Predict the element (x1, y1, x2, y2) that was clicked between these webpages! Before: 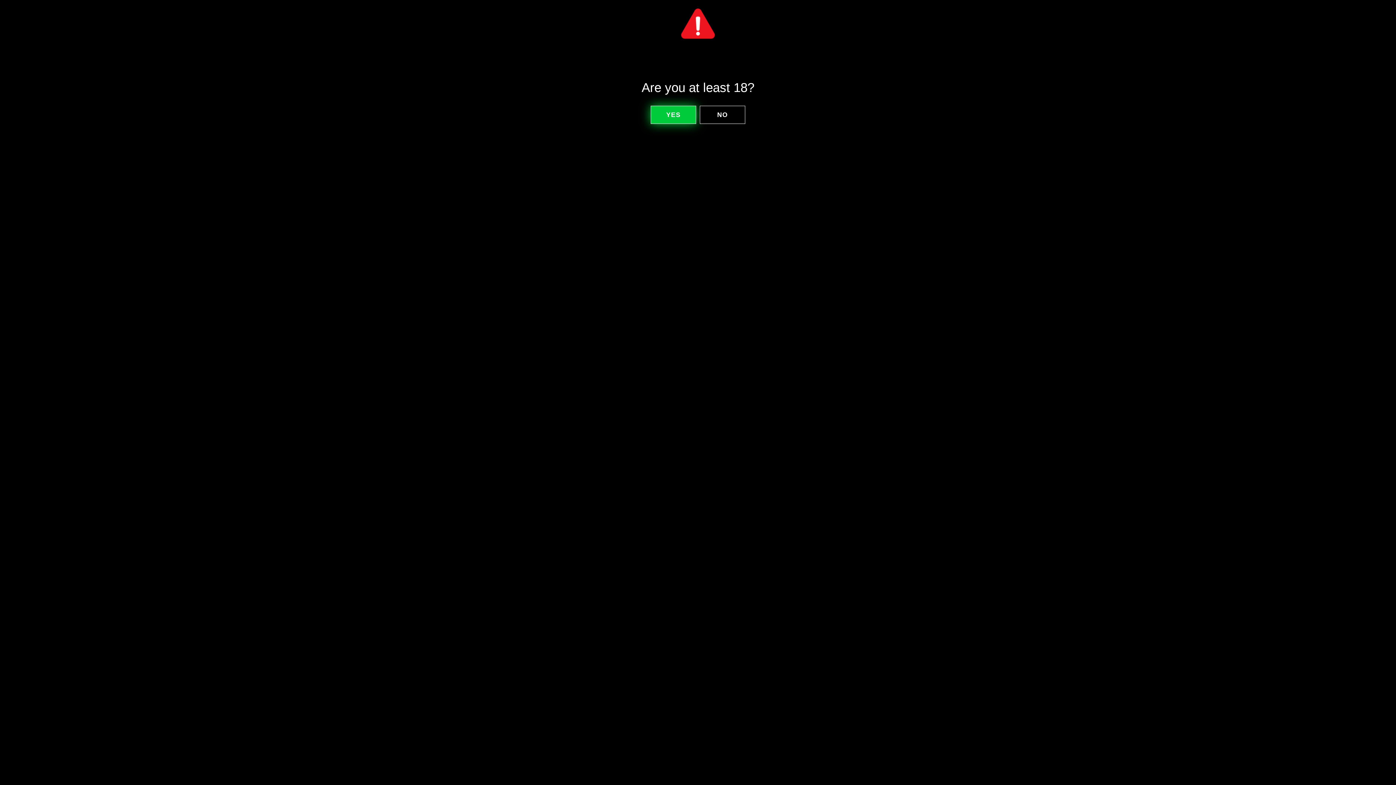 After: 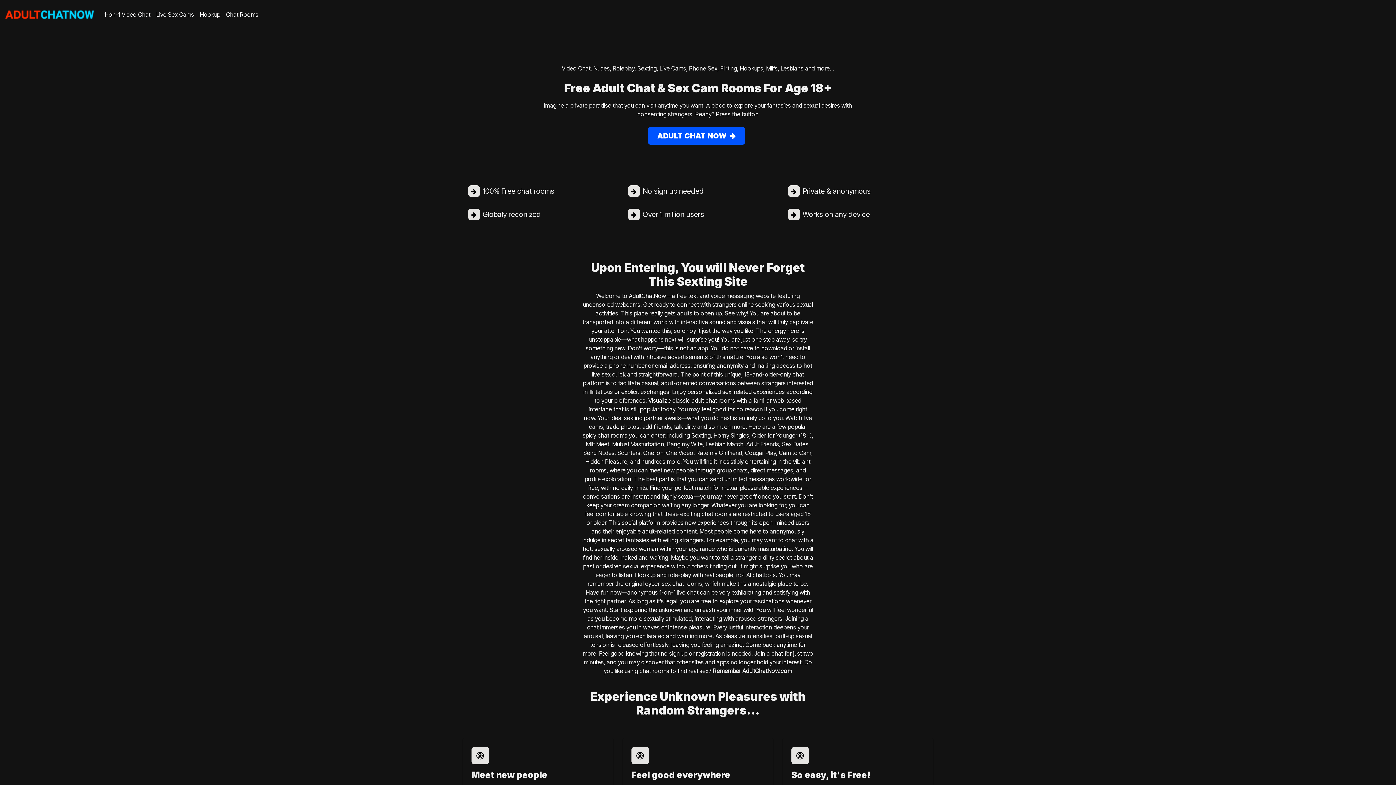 Action: label: YES bbox: (650, 105, 696, 124)